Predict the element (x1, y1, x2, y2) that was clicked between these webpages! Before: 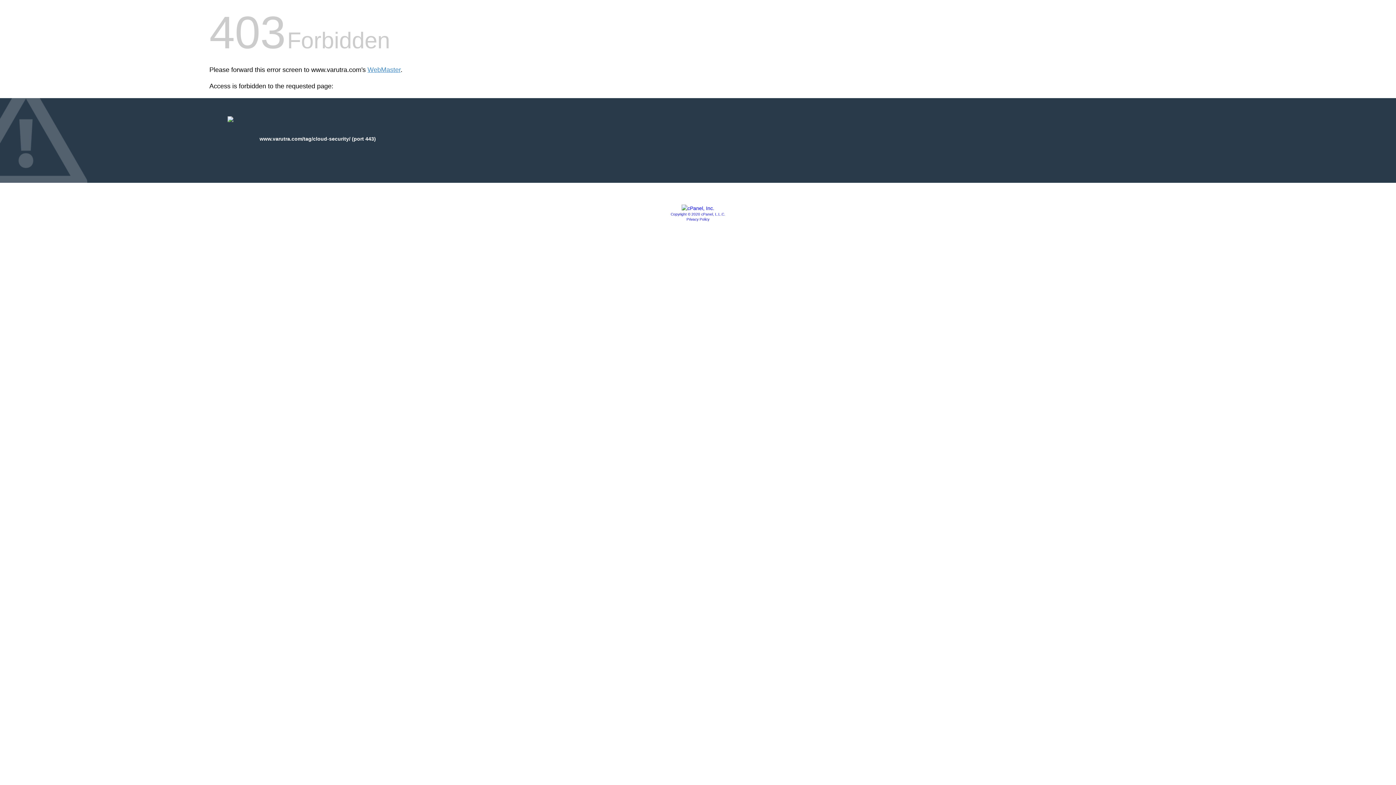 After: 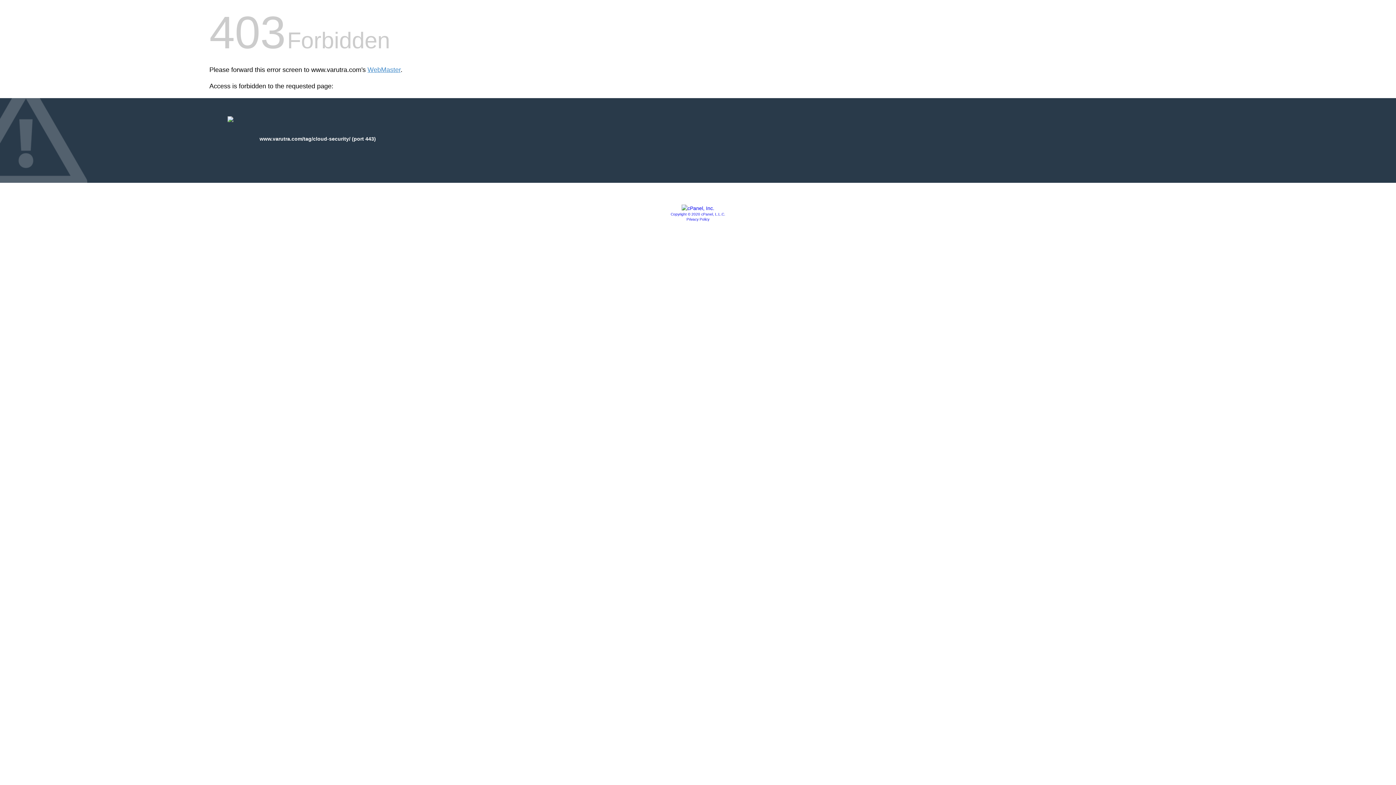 Action: label: Copyright © 2020 cPanel, L.L.C. bbox: (670, 212, 725, 216)